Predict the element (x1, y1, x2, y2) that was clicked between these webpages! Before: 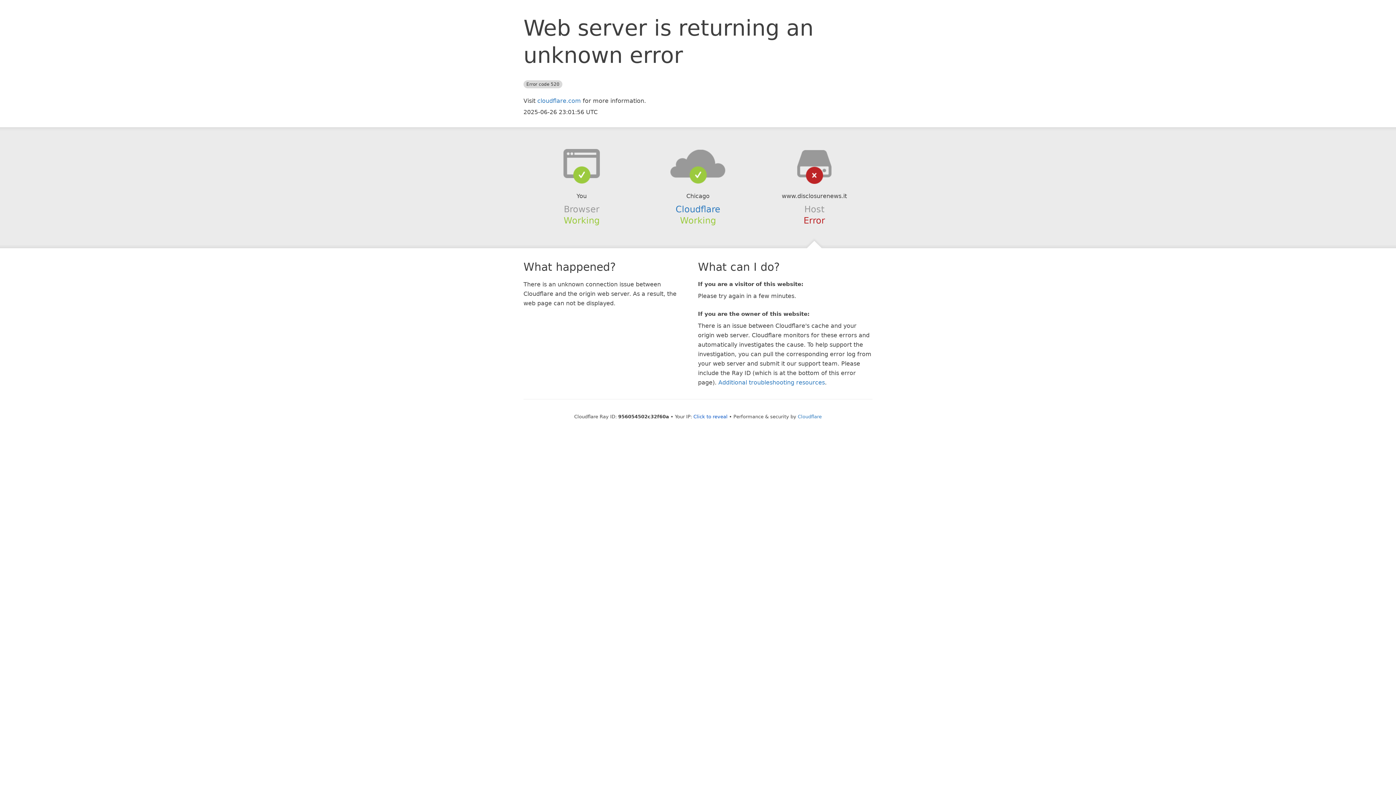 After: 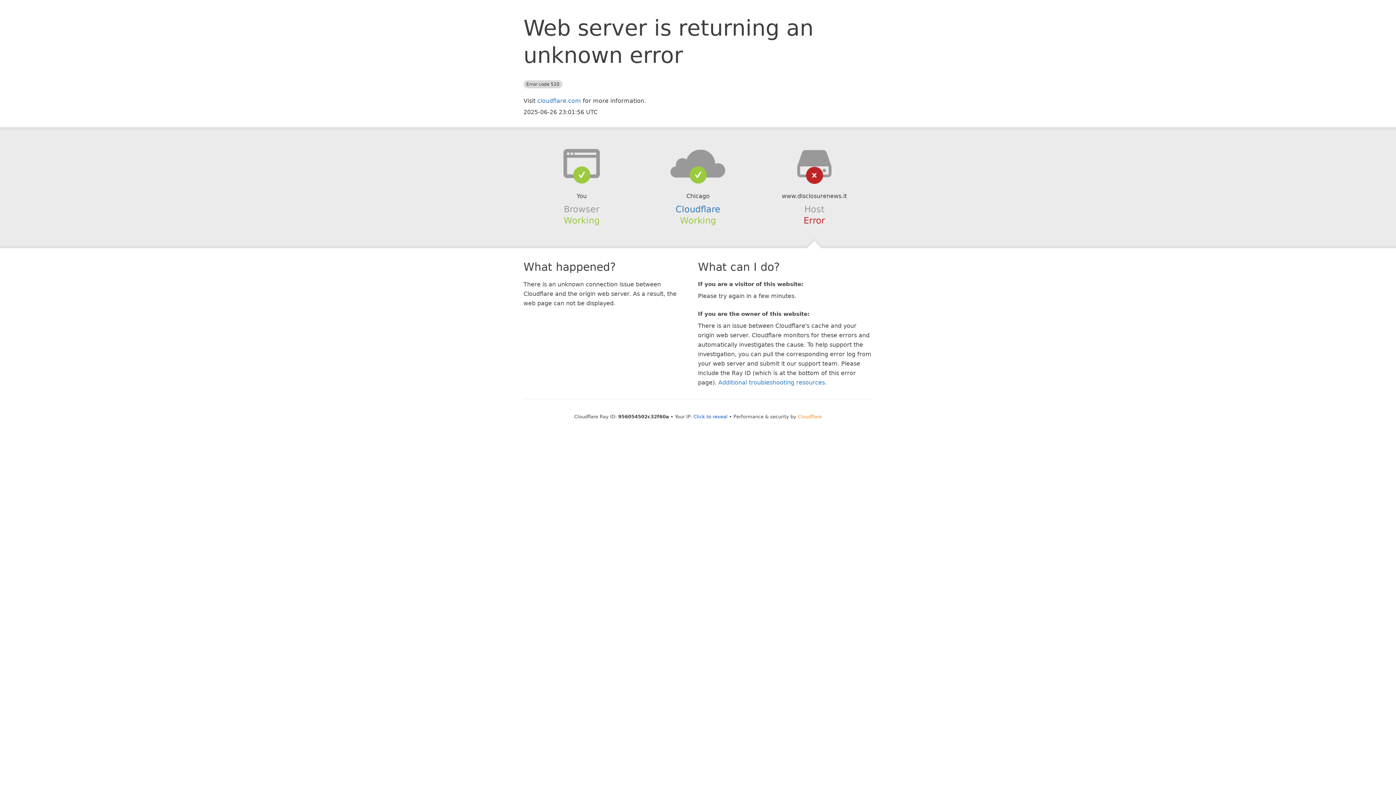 Action: bbox: (798, 414, 822, 419) label: Cloudflare